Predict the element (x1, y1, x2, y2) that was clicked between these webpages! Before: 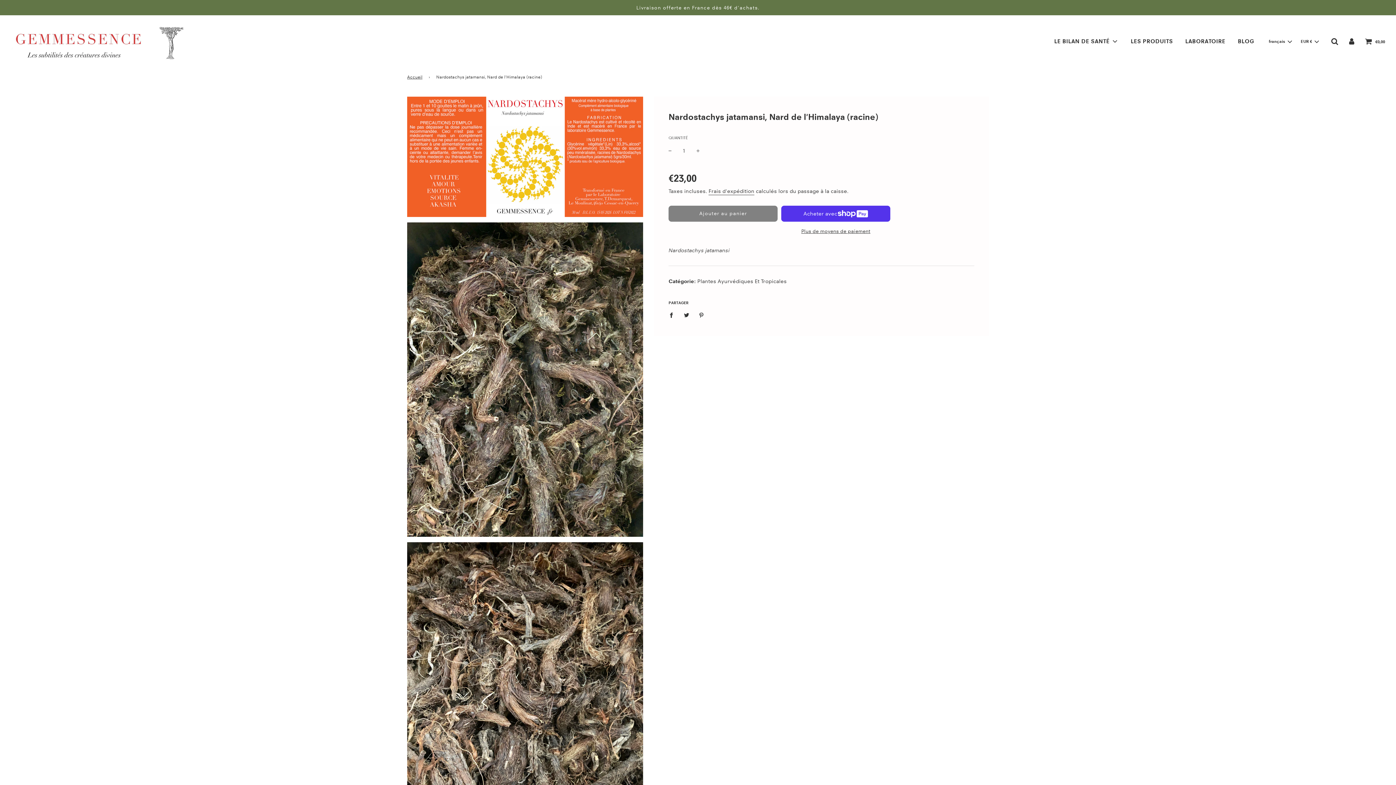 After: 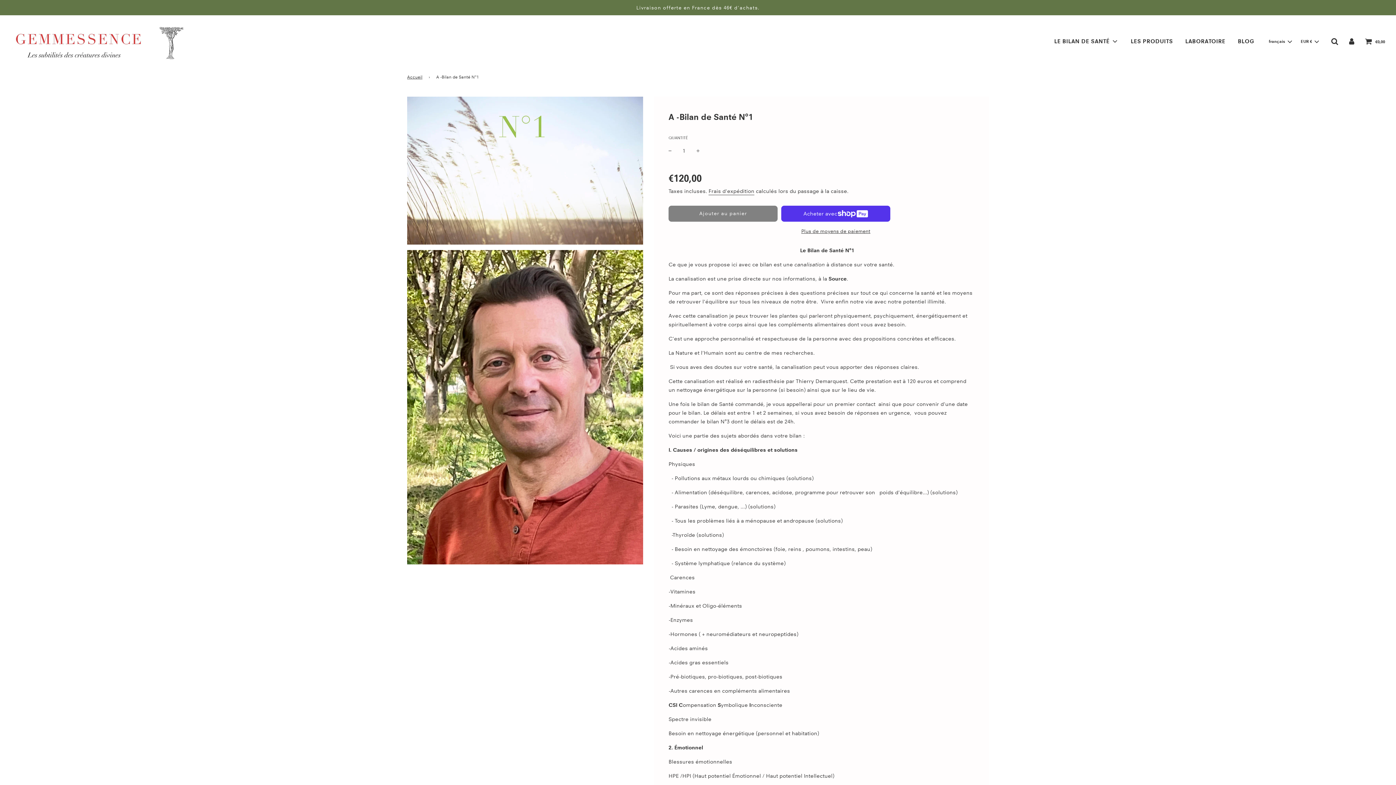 Action: label: LE BILAN DE SANTÉ bbox: (1049, 31, 1124, 51)